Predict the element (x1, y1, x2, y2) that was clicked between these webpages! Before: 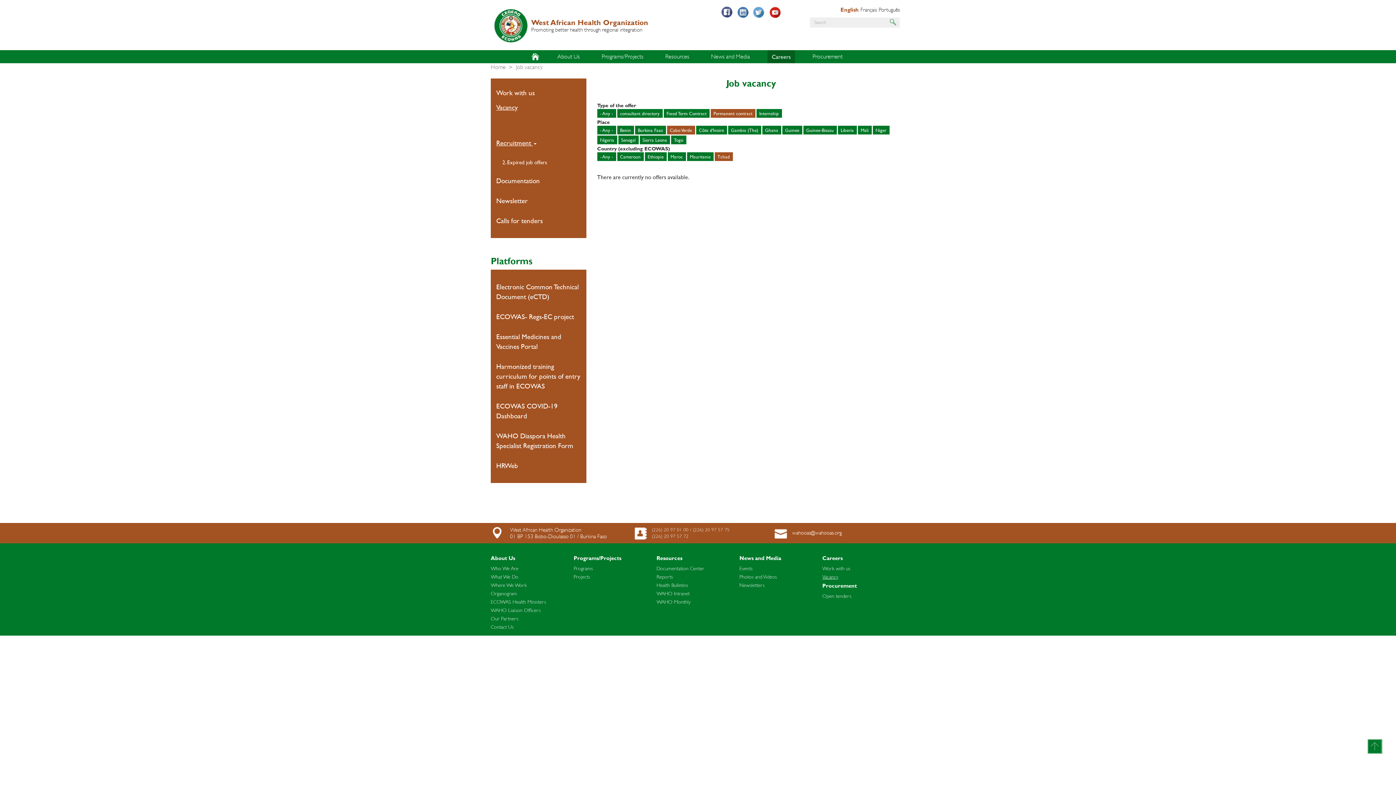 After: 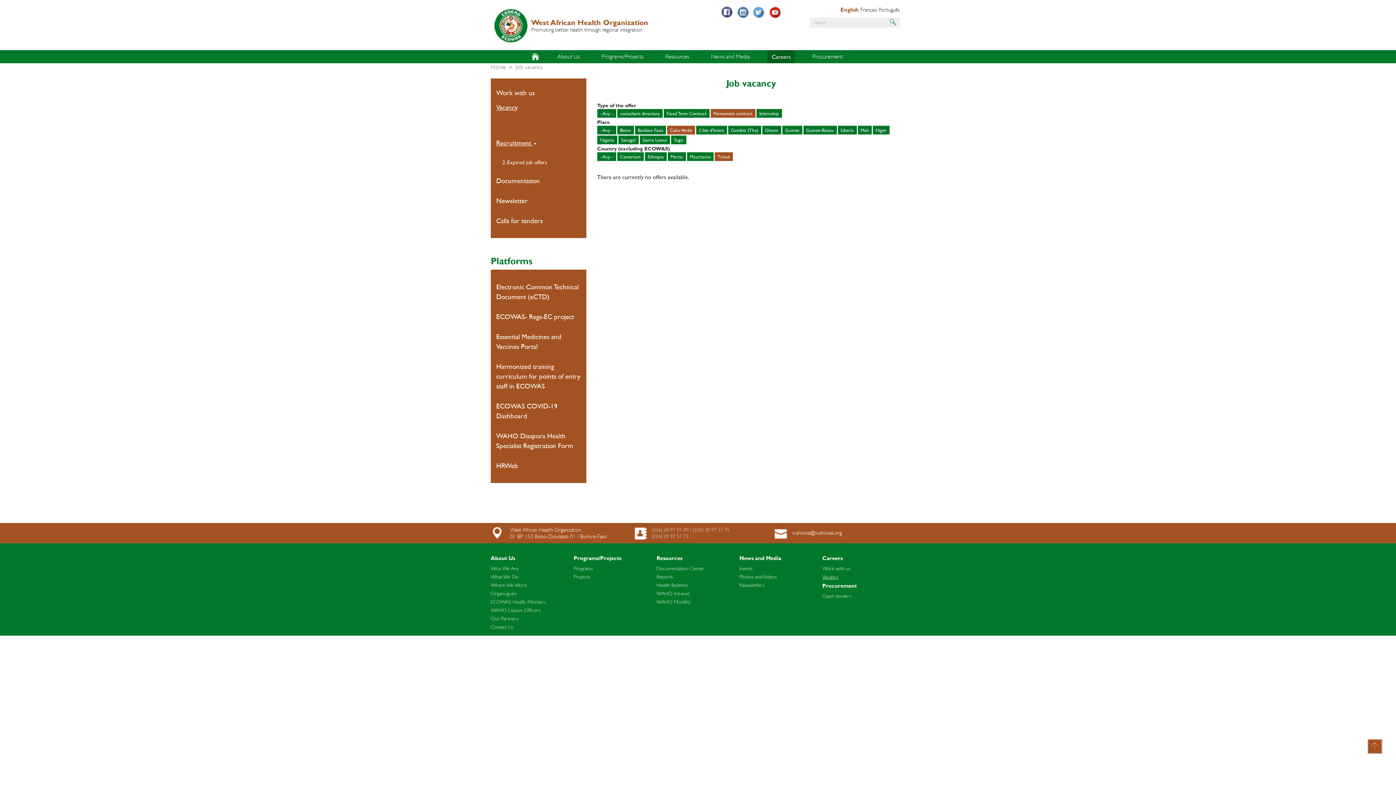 Action: bbox: (1367, 739, 1382, 754)